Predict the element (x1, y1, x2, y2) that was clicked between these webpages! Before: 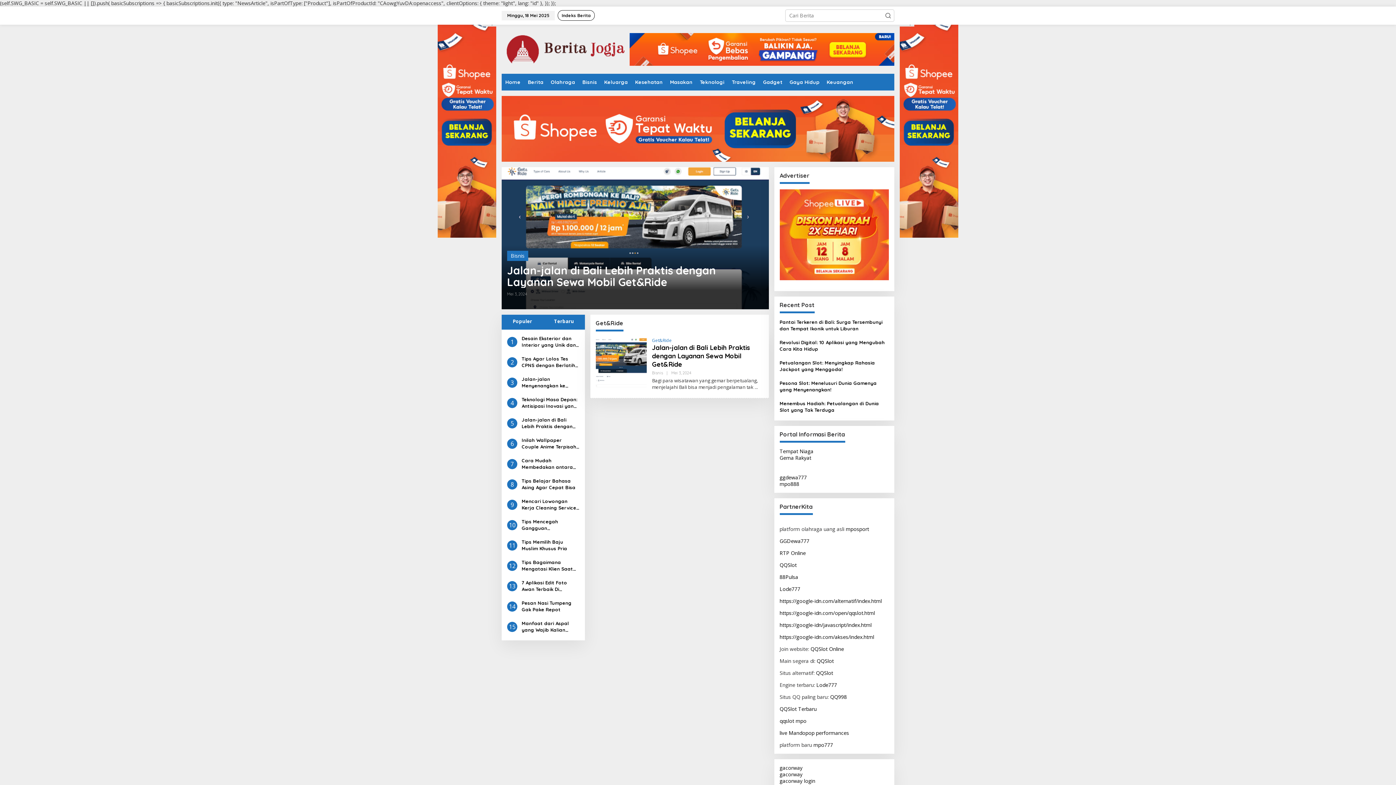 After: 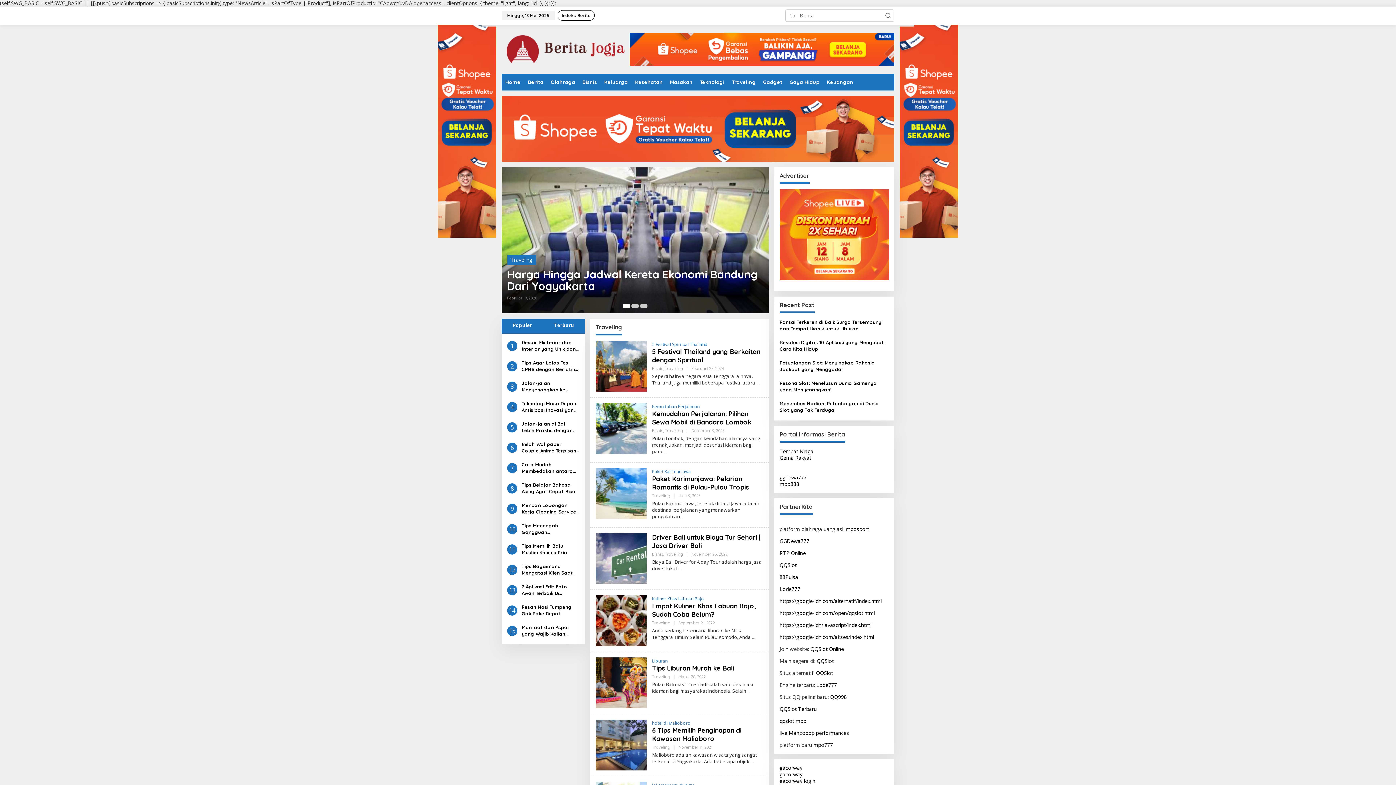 Action: label: Traveling bbox: (728, 73, 759, 90)